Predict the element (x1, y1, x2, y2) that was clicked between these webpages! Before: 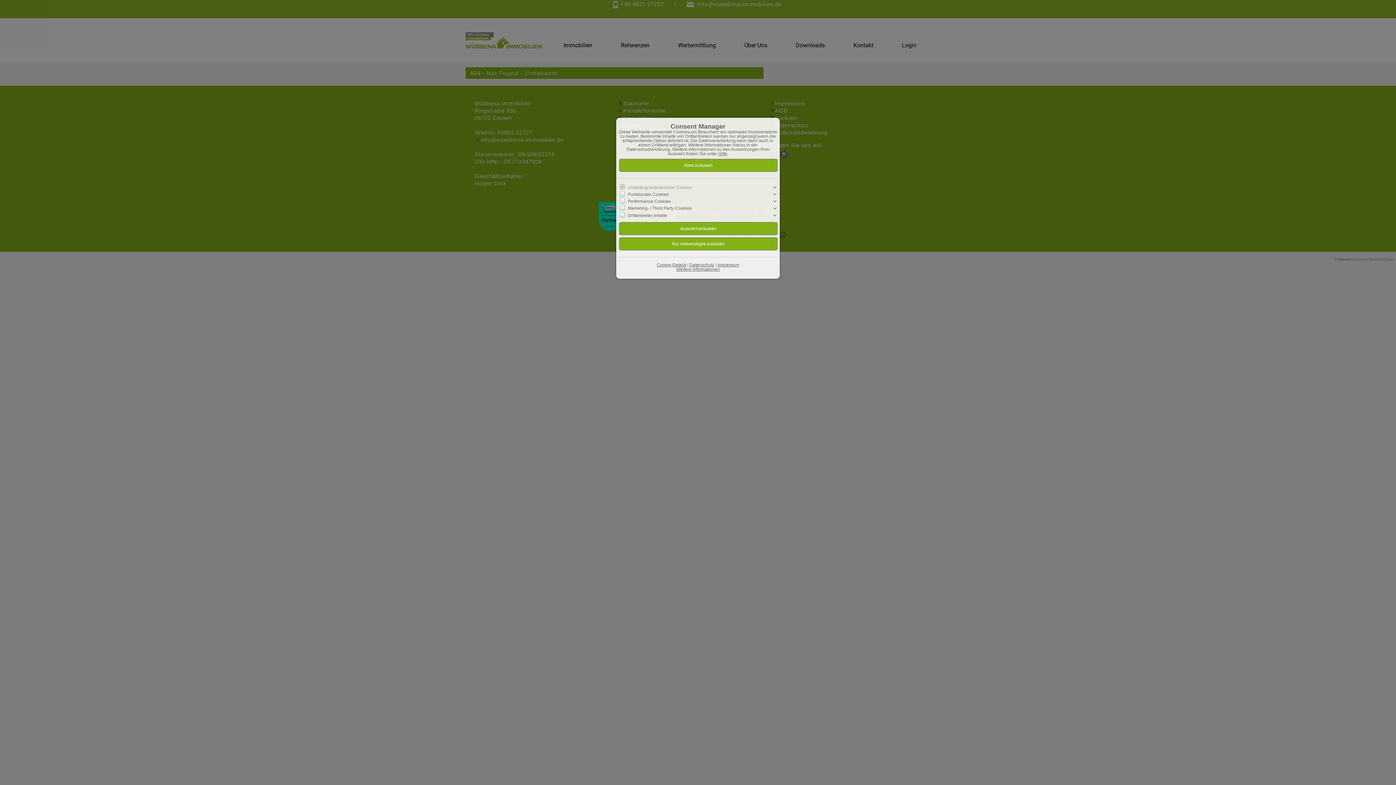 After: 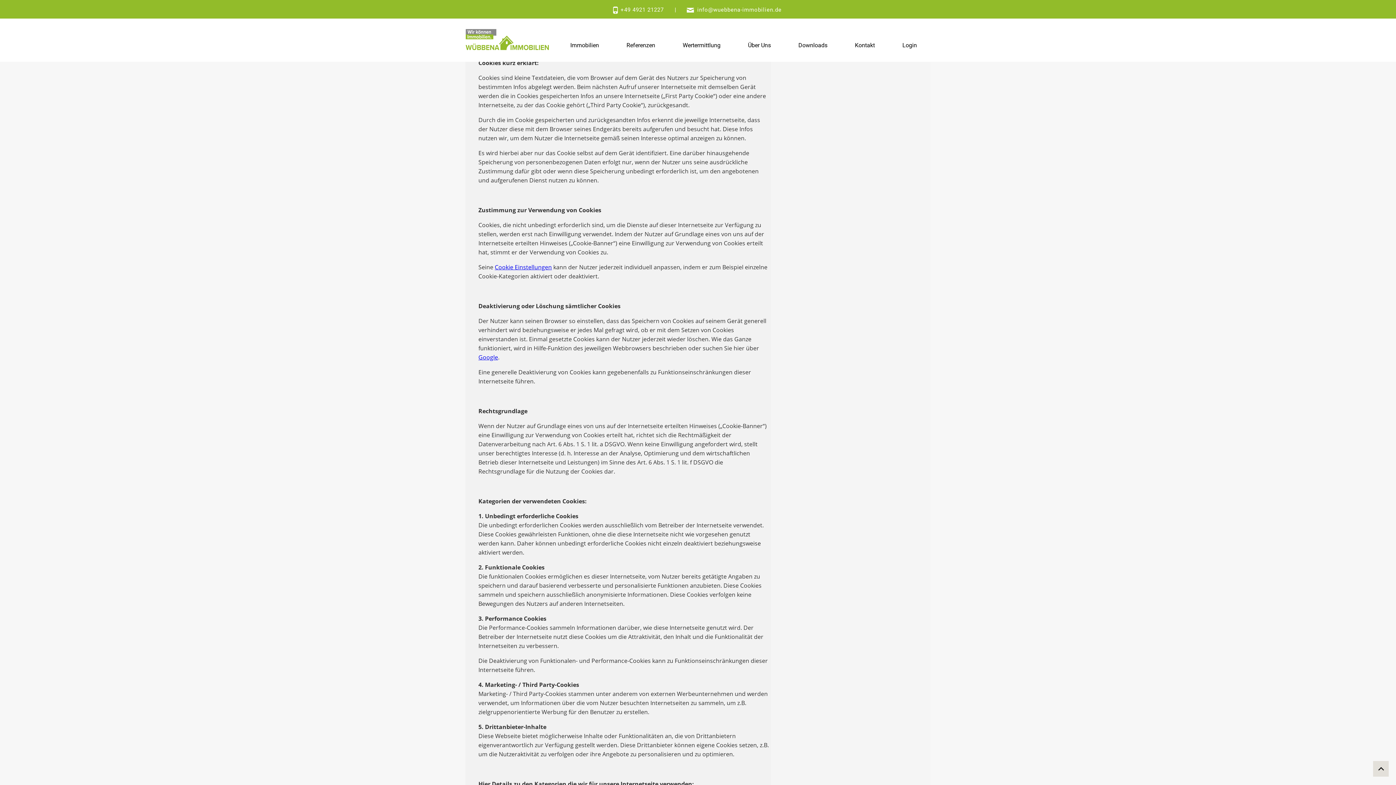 Action: label: Cookie-Details bbox: (656, 262, 686, 267)